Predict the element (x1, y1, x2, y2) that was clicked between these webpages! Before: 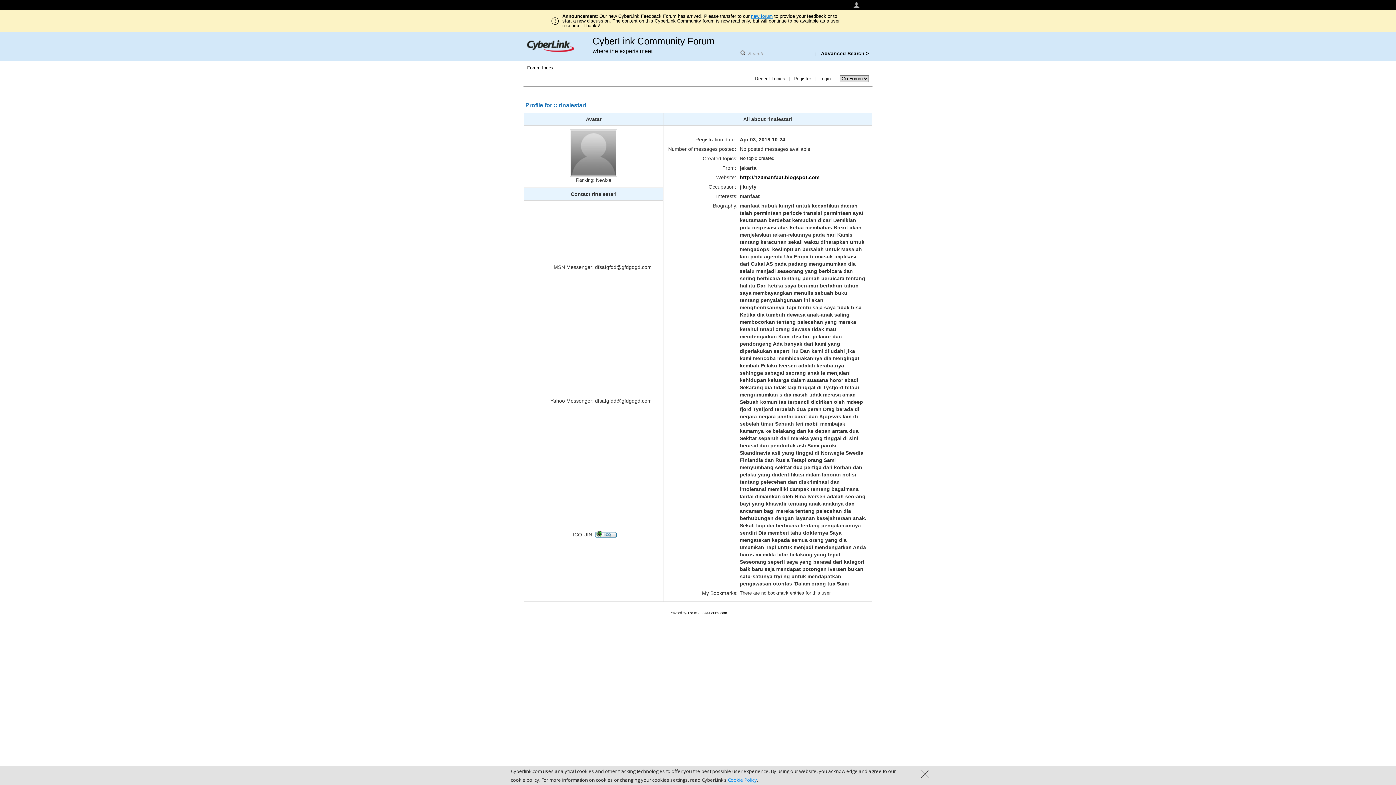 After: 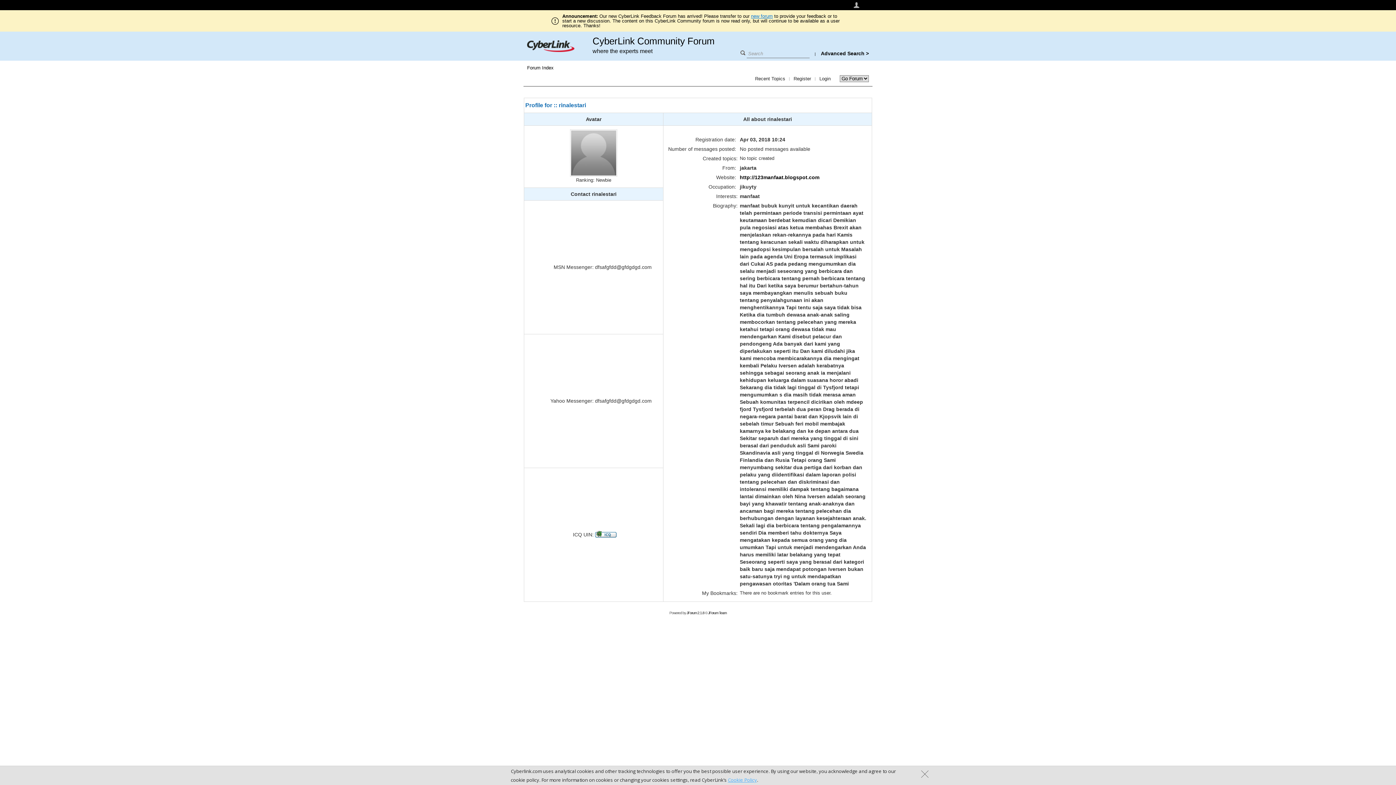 Action: bbox: (728, 777, 757, 783) label: Cookie Policy